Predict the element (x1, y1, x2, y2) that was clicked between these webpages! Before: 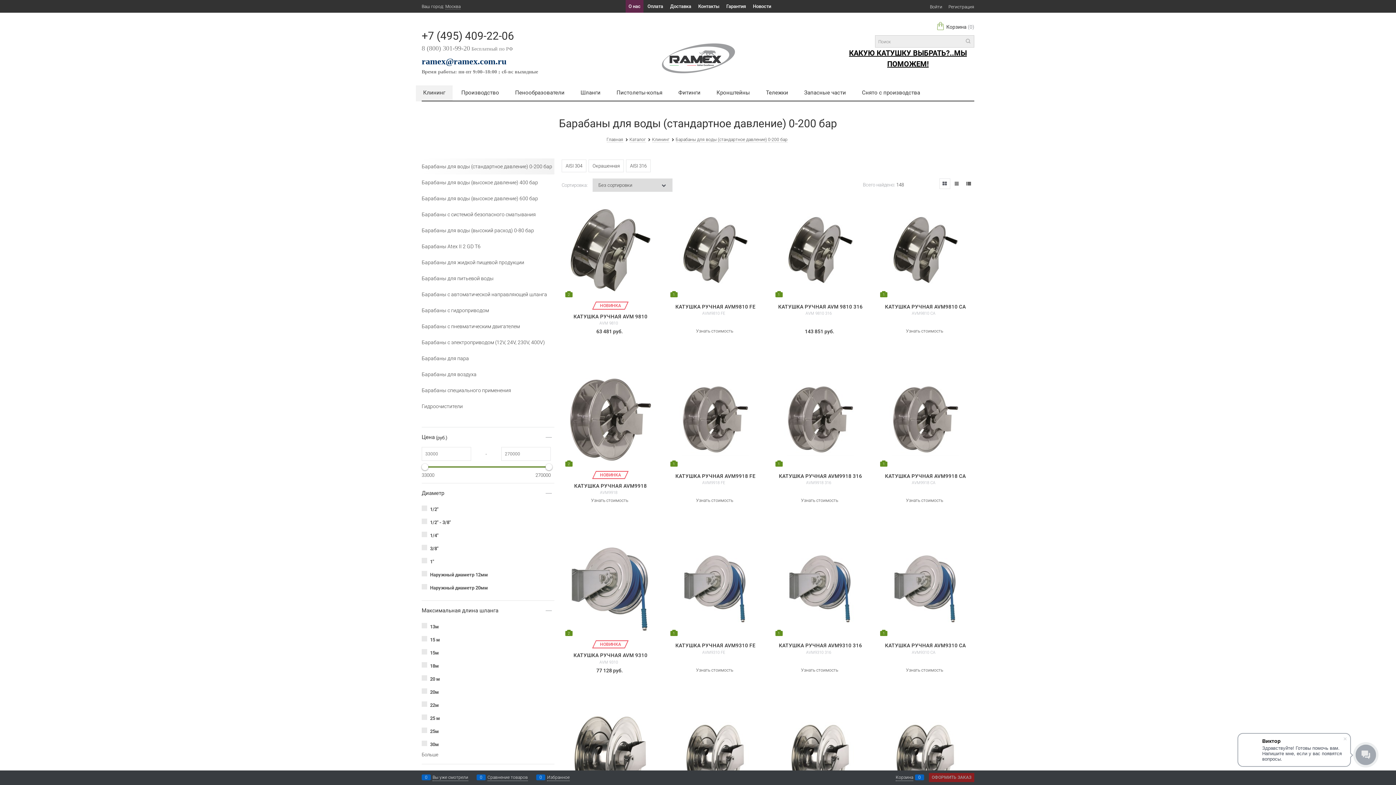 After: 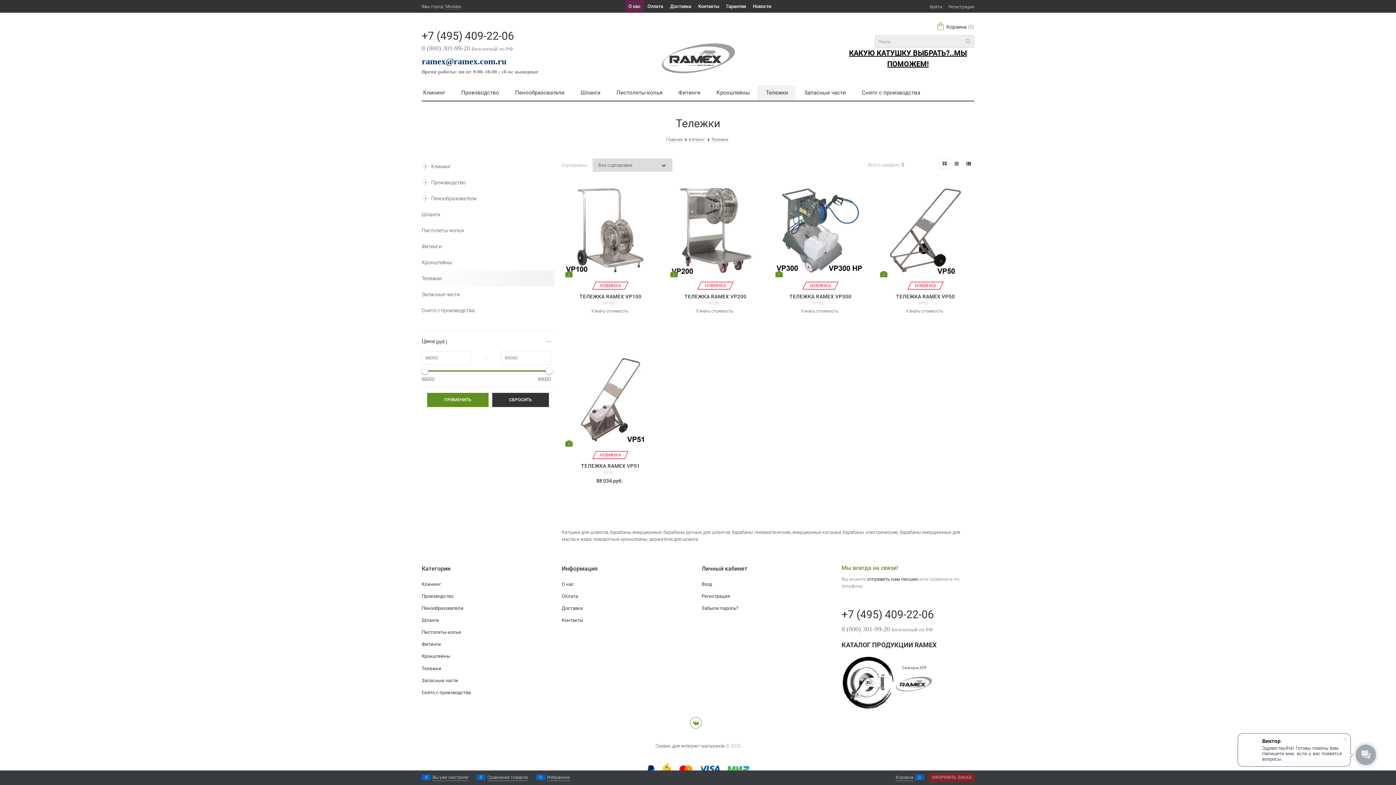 Action: label:  Тележки bbox: (757, 85, 795, 101)